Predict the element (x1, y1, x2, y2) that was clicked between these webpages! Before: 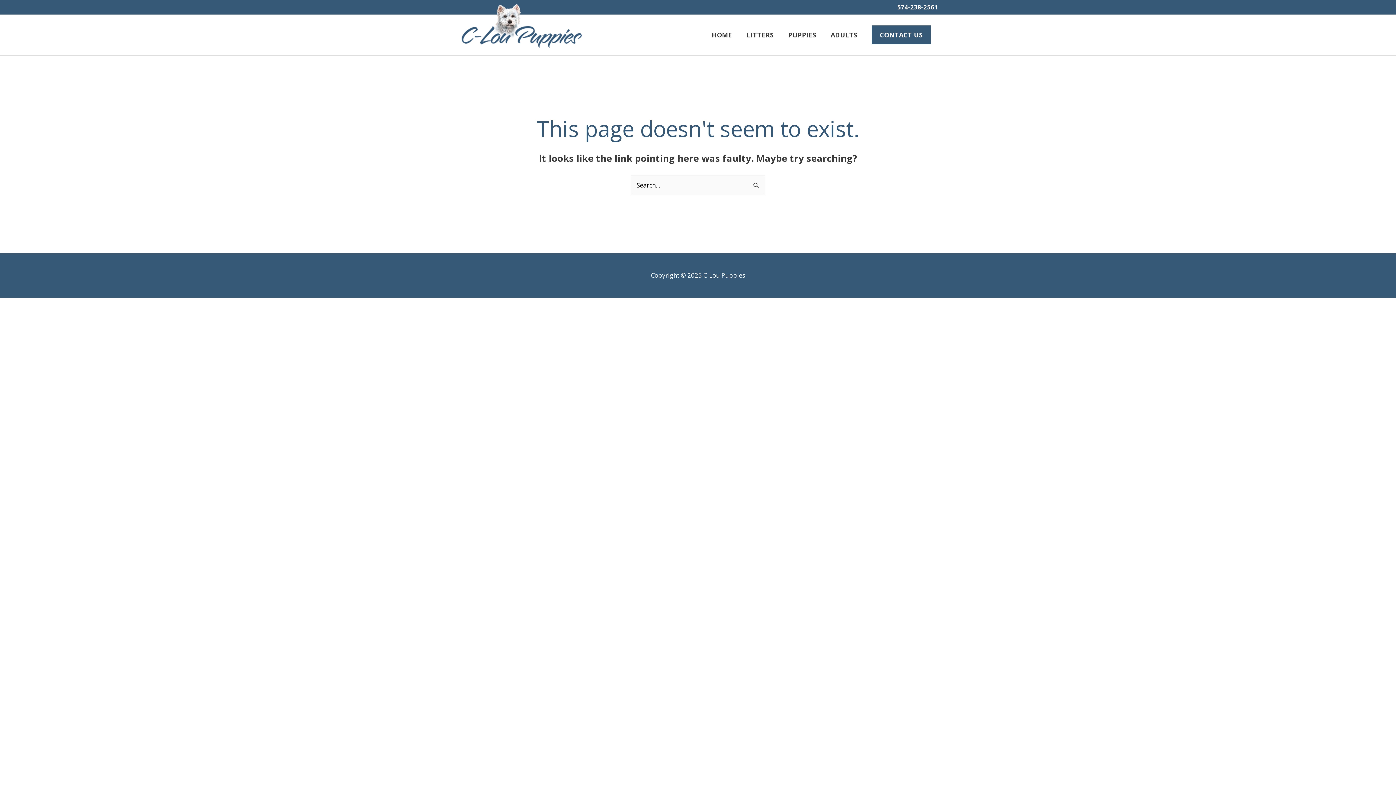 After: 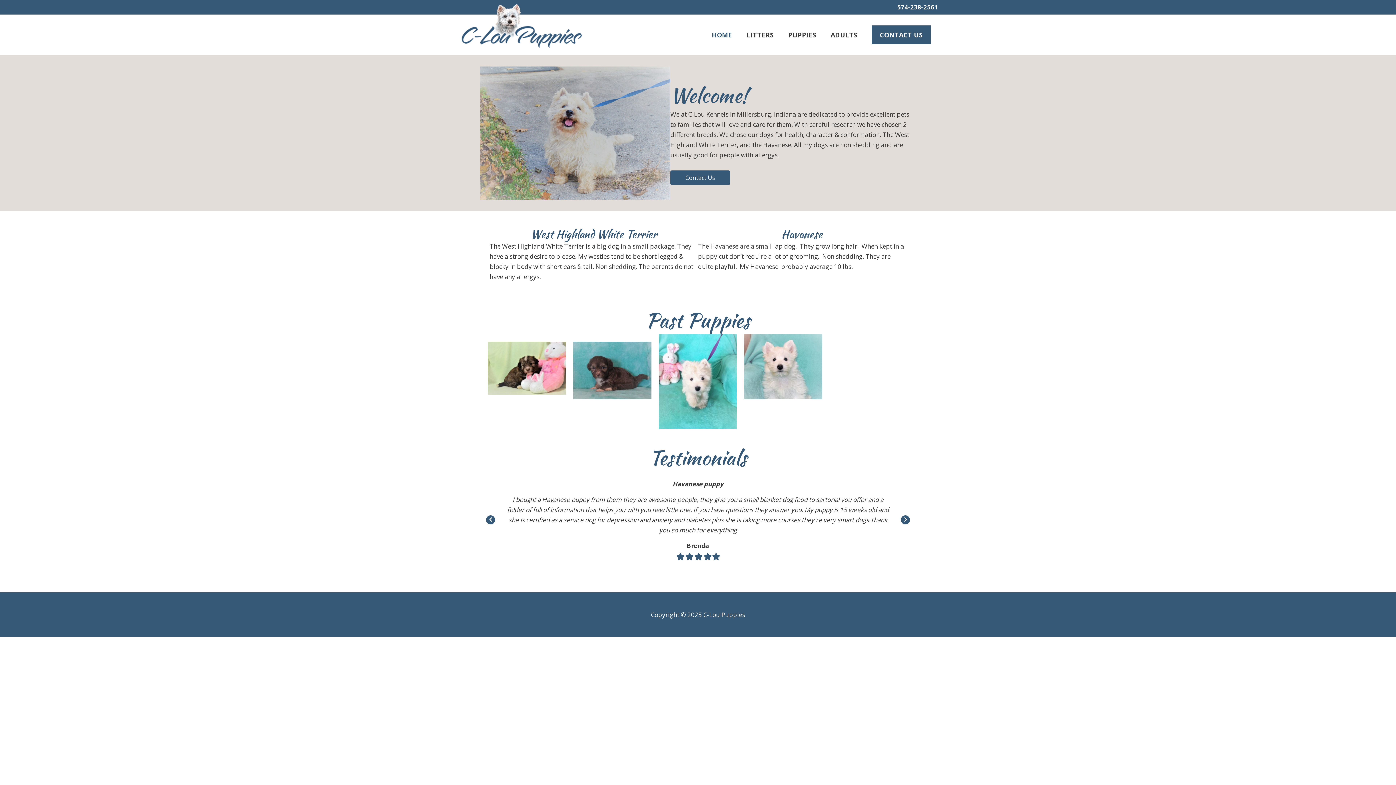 Action: bbox: (458, 22, 585, 30)